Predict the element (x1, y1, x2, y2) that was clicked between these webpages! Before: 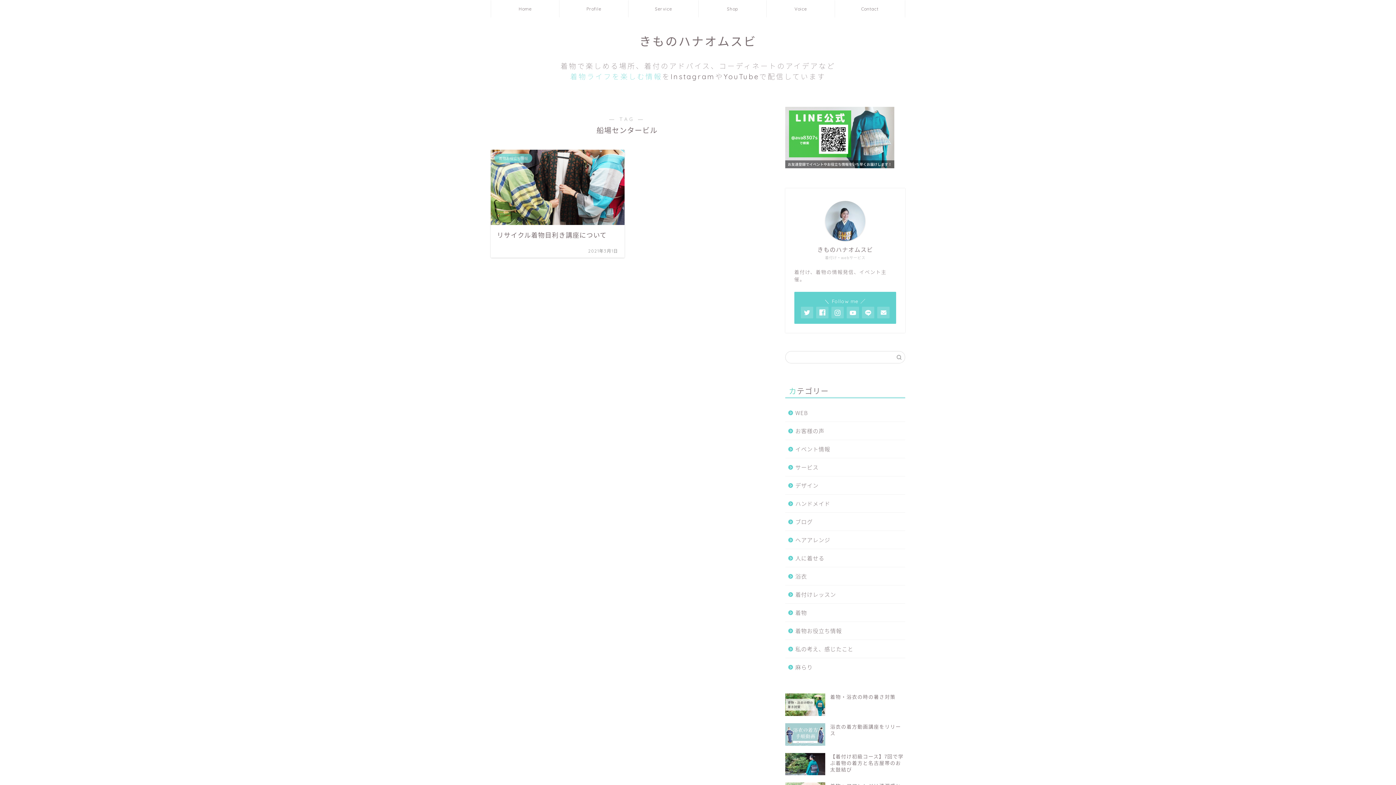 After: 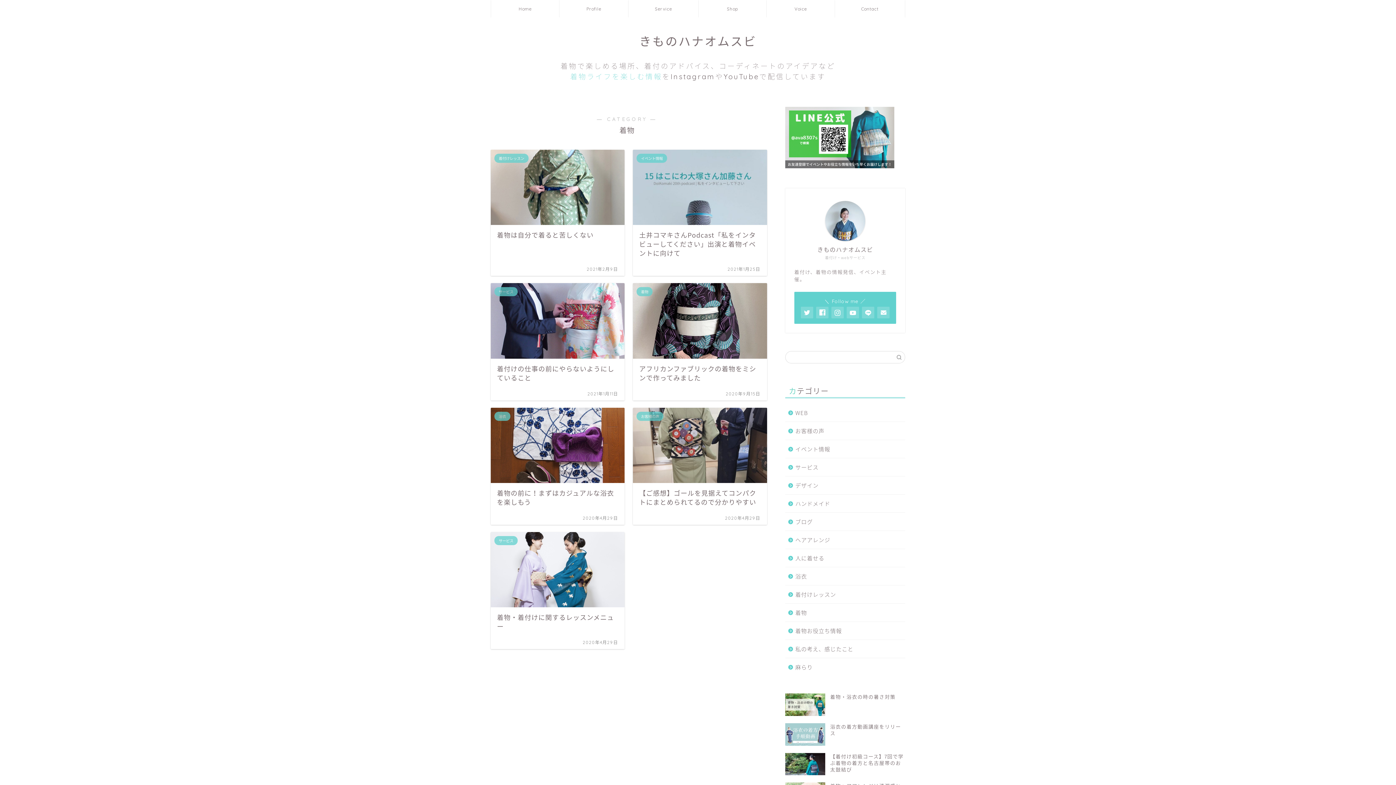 Action: label: 着物 bbox: (785, 603, 904, 621)